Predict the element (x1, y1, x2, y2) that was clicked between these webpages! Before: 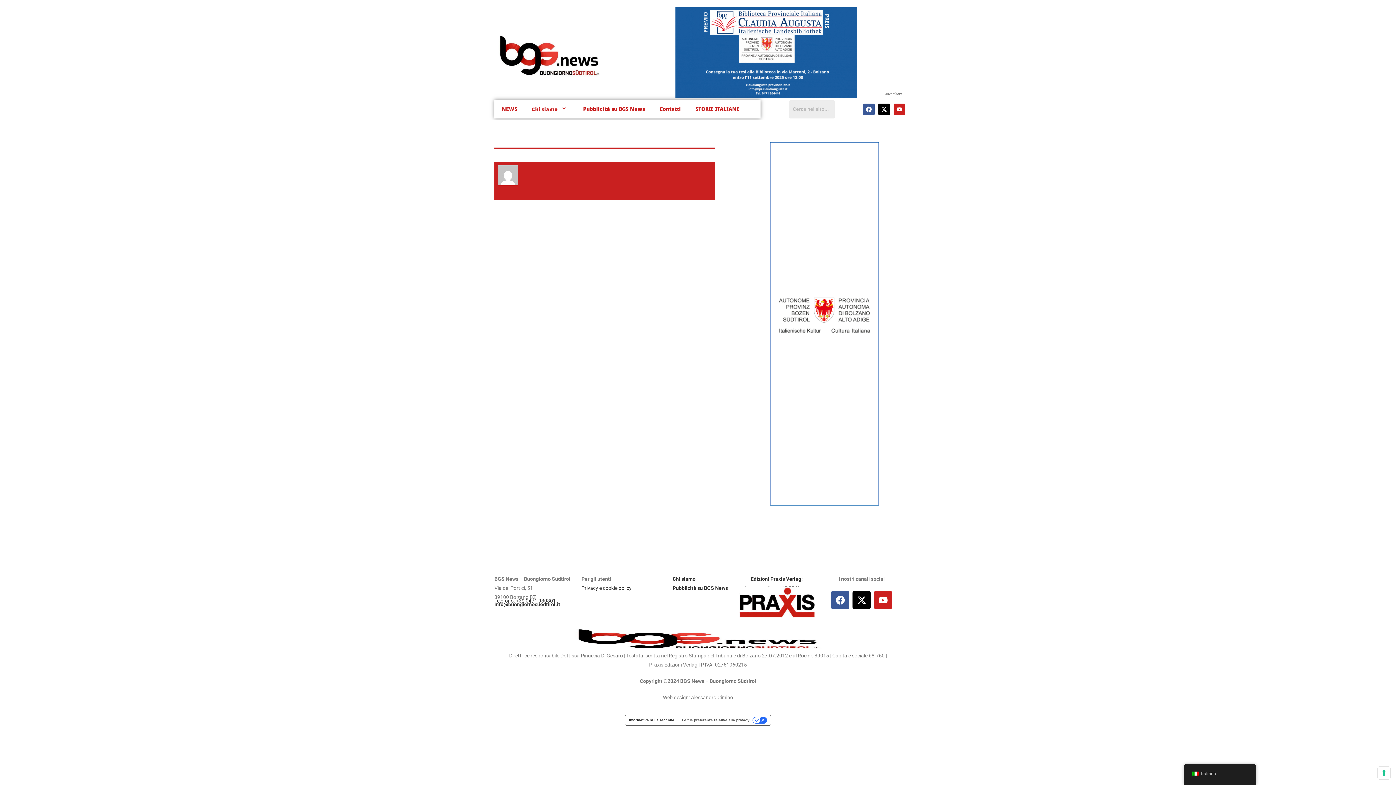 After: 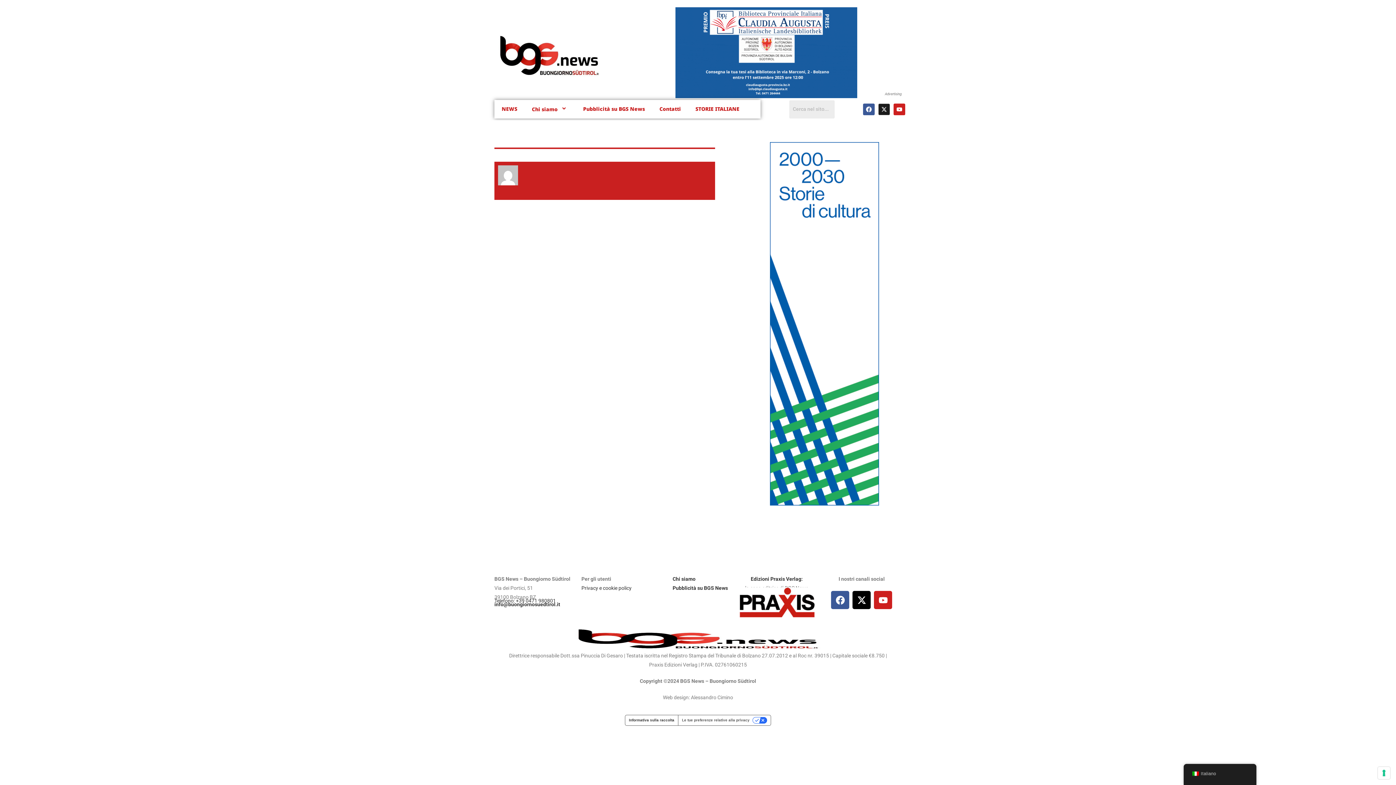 Action: bbox: (878, 103, 890, 115) label: X-twitter